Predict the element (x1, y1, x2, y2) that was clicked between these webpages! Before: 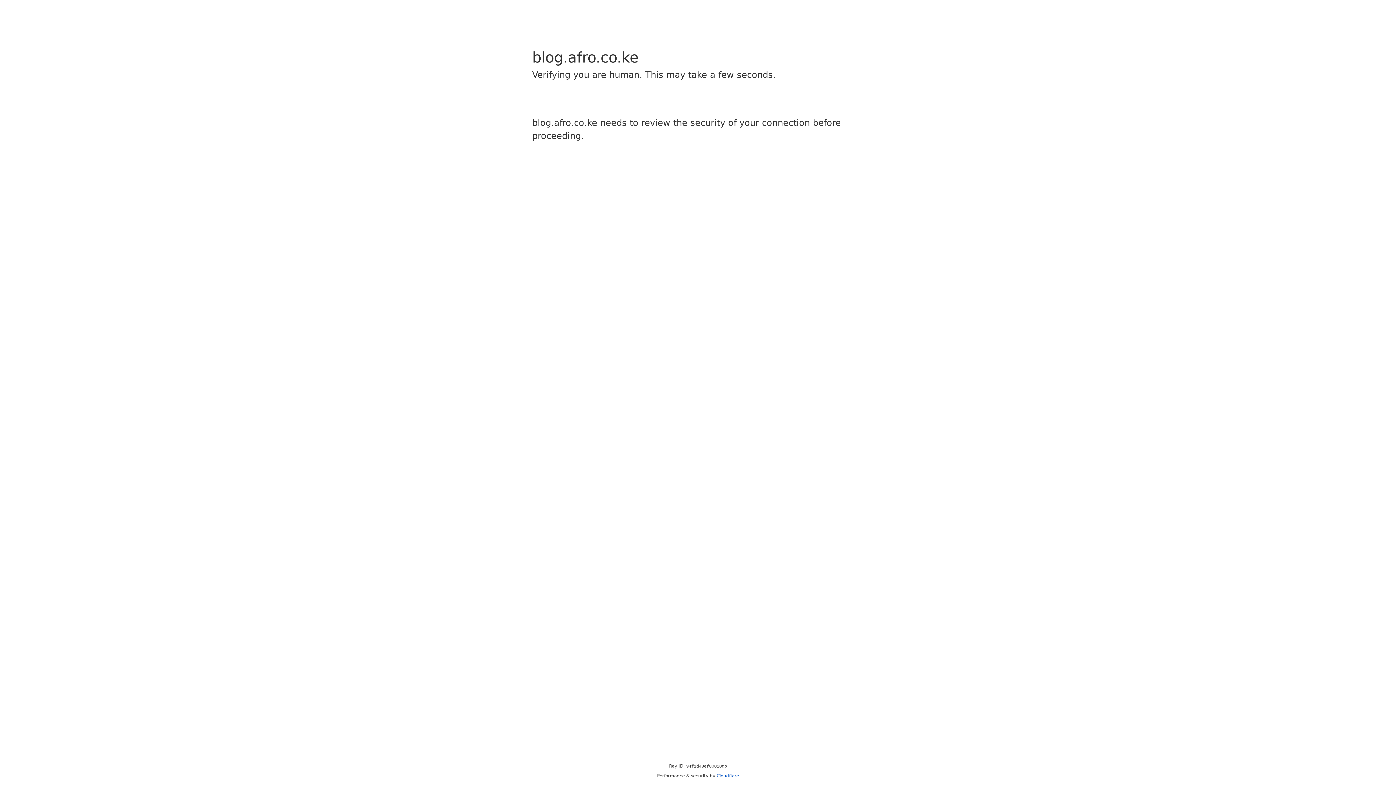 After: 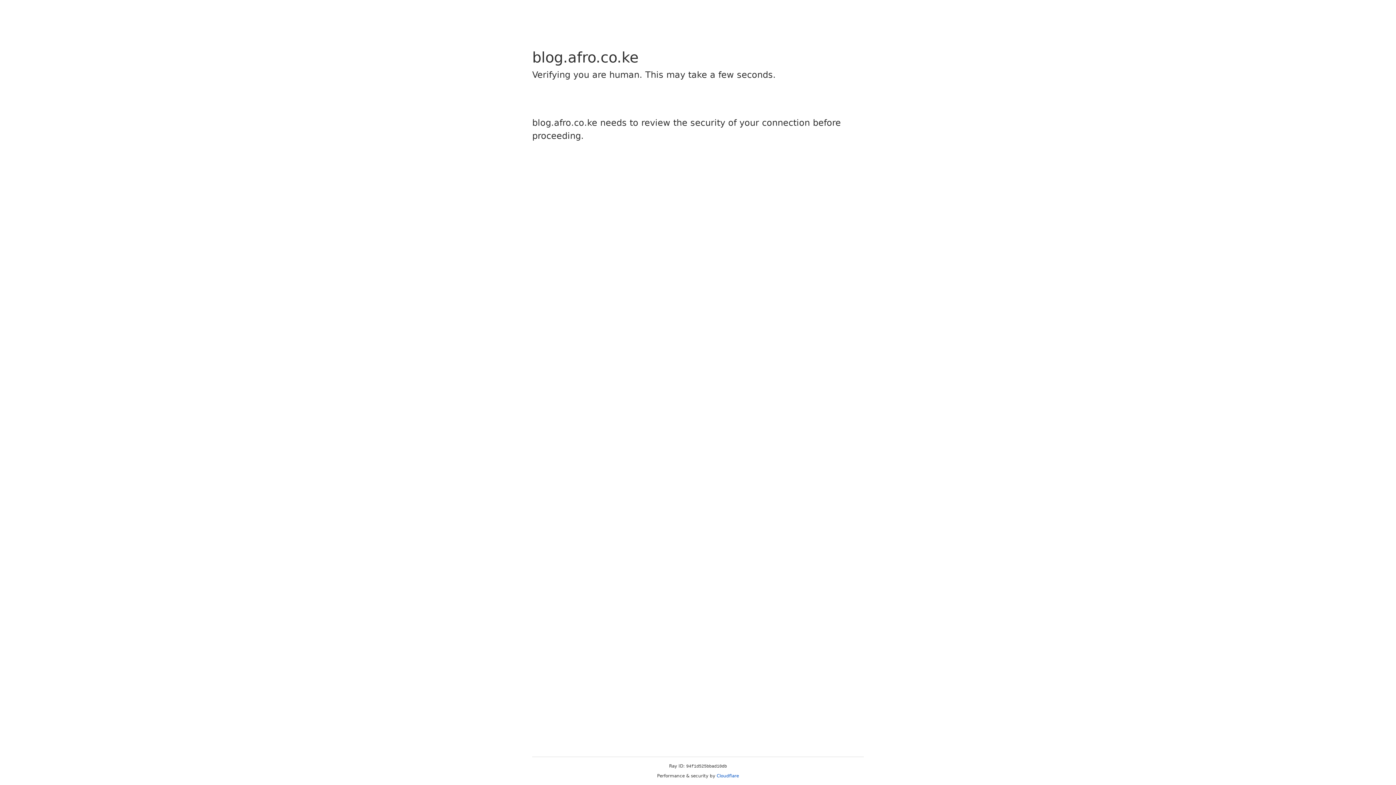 Action: bbox: (716, 773, 739, 778) label: Cloudflare